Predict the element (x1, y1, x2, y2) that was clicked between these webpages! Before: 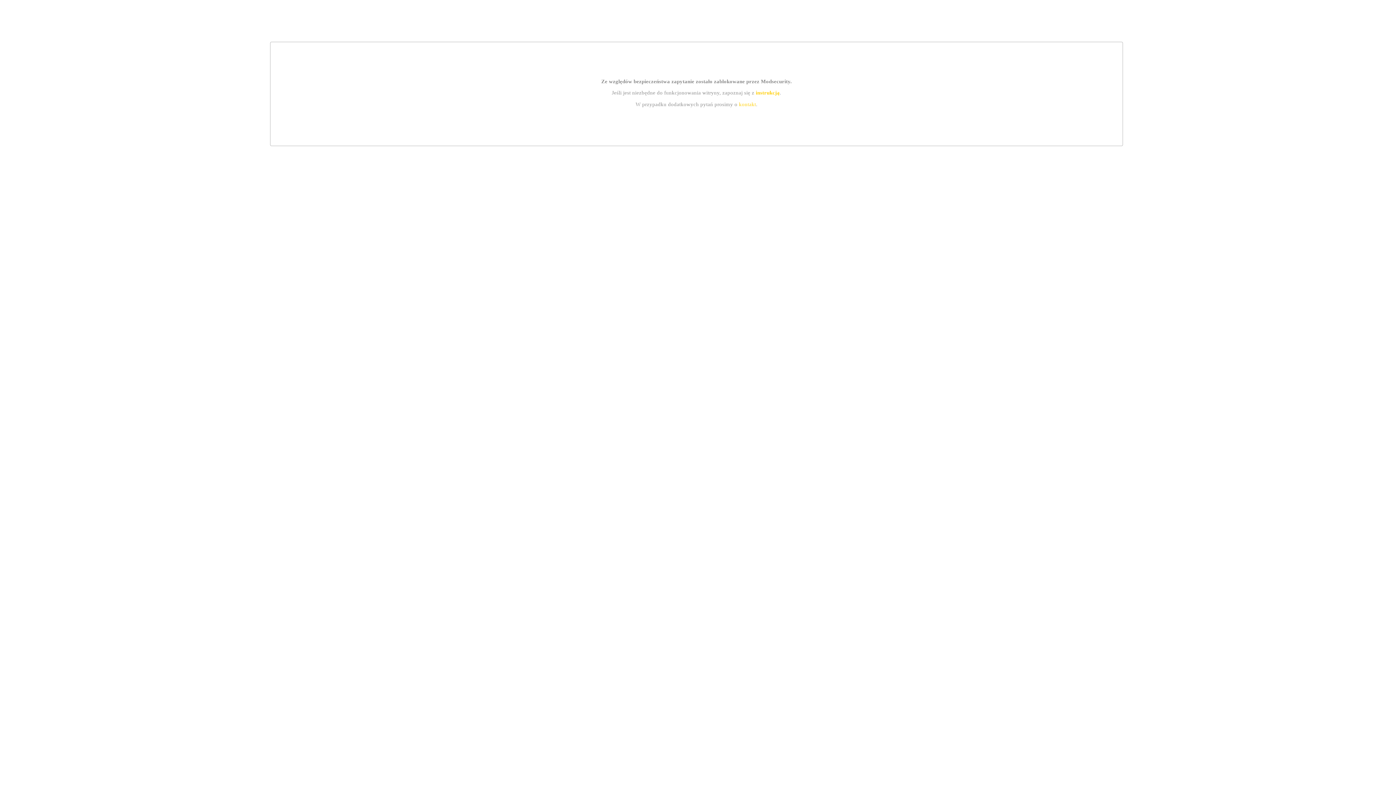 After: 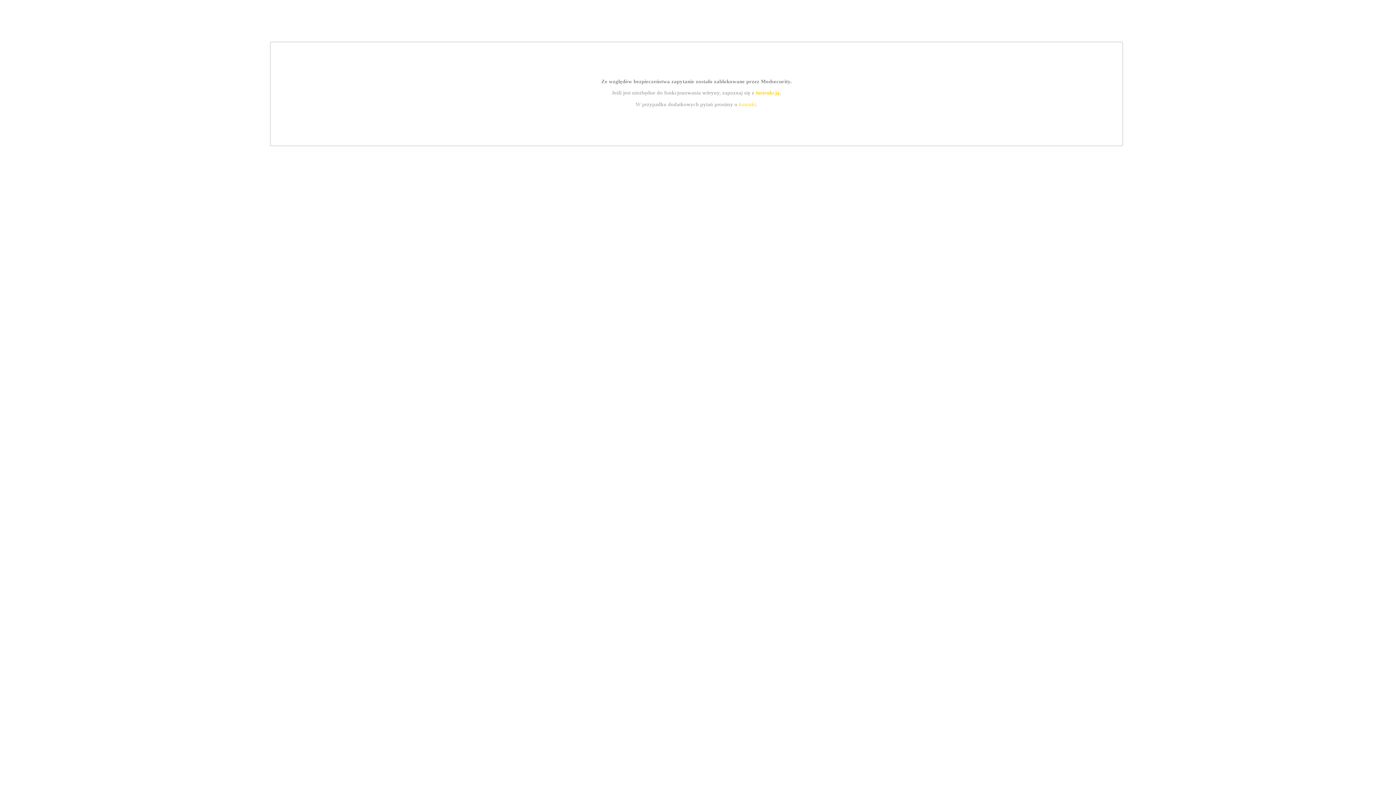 Action: label: kontakt bbox: (739, 101, 756, 107)